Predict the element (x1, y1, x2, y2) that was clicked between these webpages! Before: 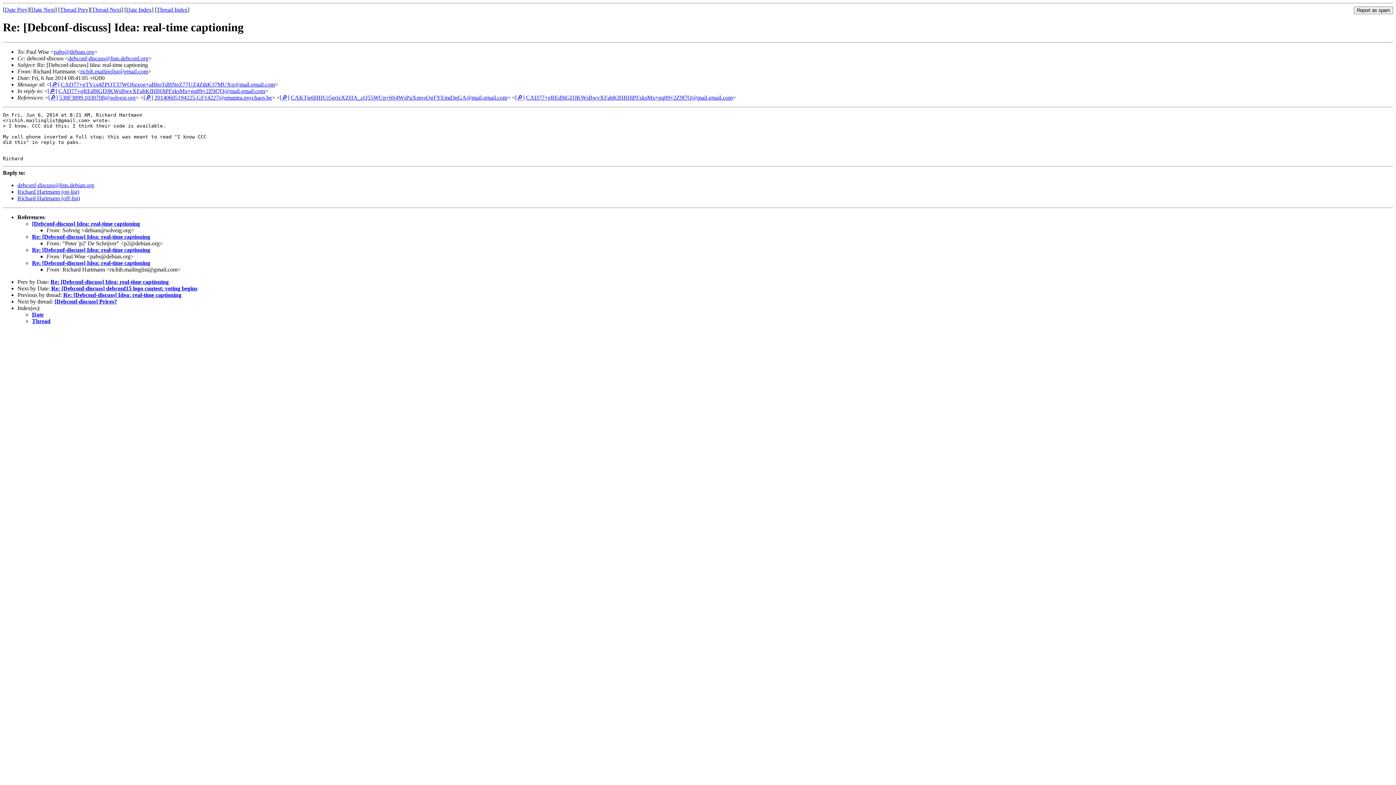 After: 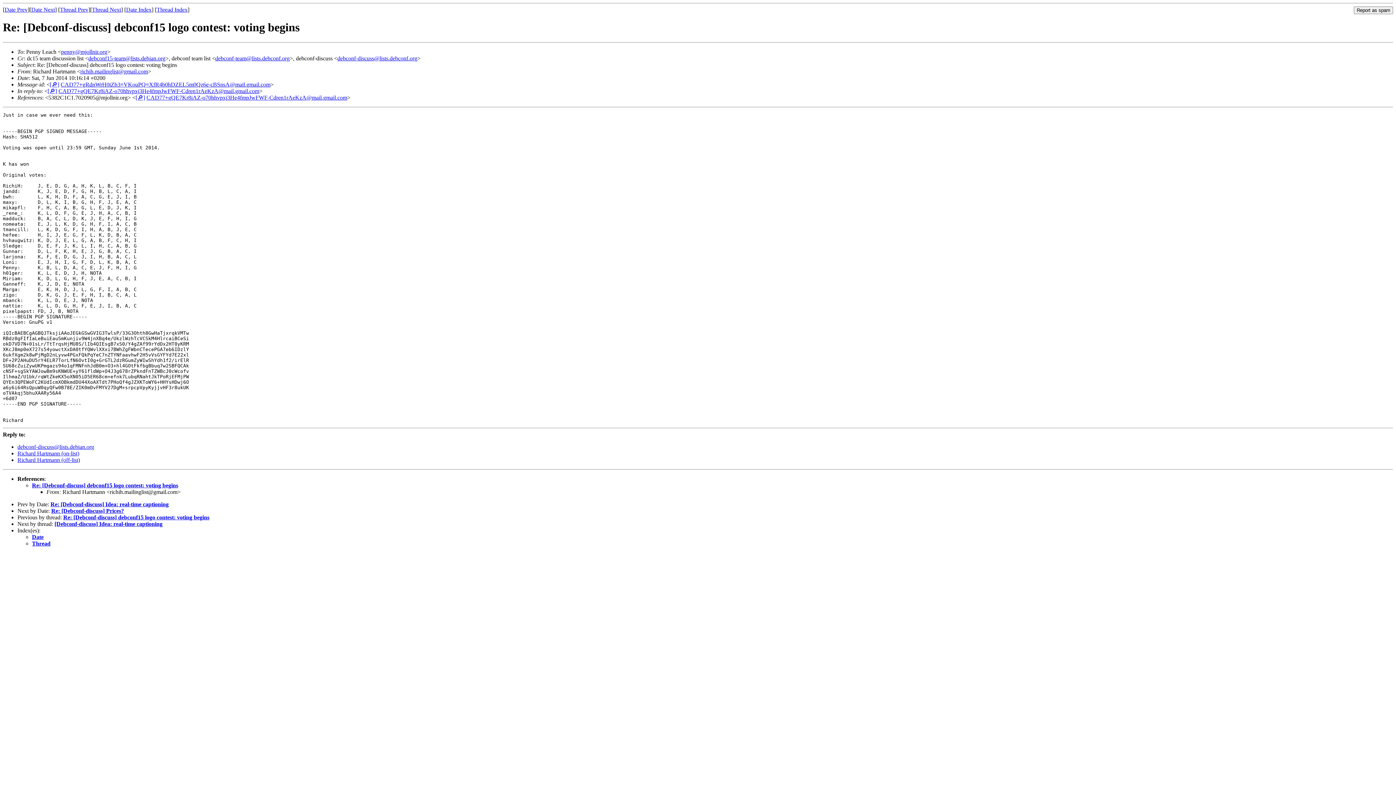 Action: bbox: (51, 285, 197, 291) label: Re: [Debconf-discuss] debconf15 logo contest: voting begins